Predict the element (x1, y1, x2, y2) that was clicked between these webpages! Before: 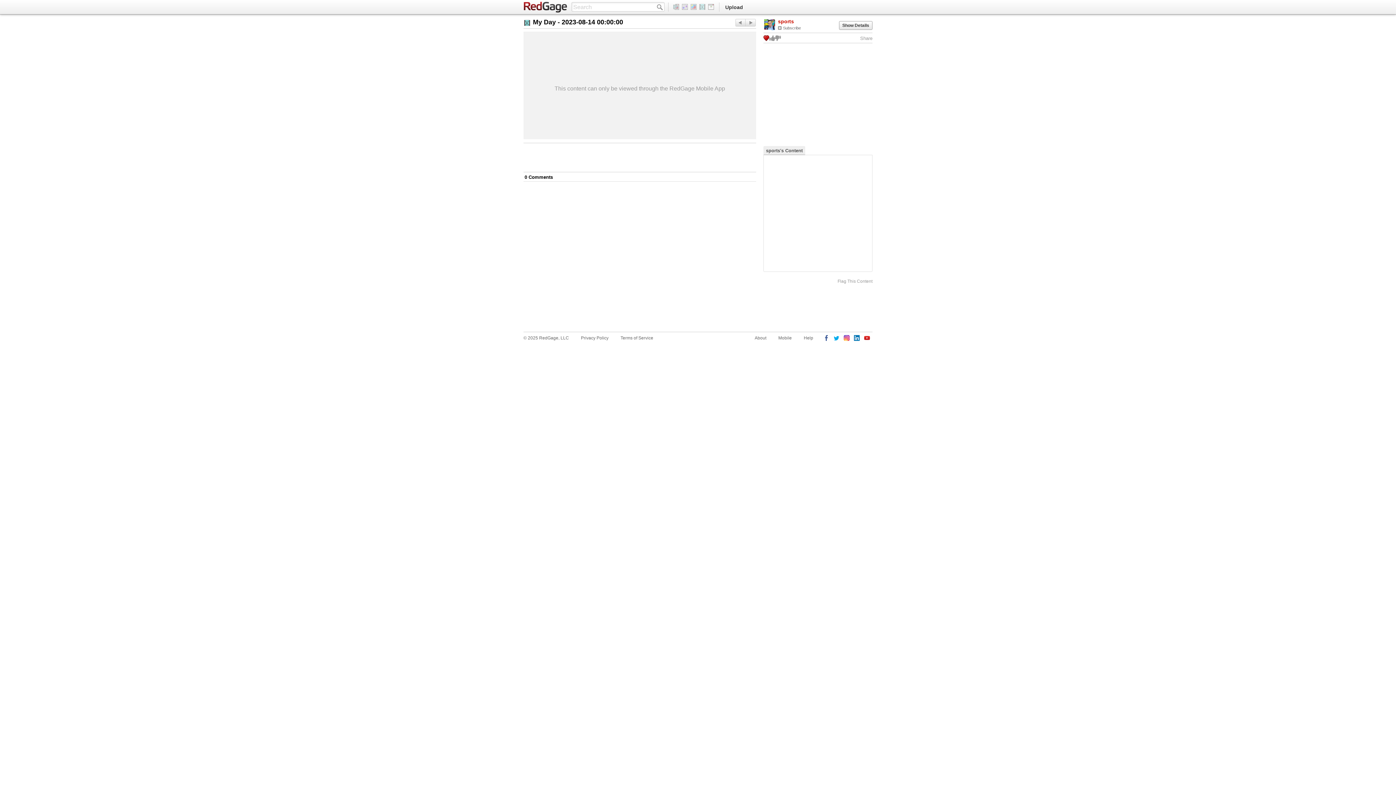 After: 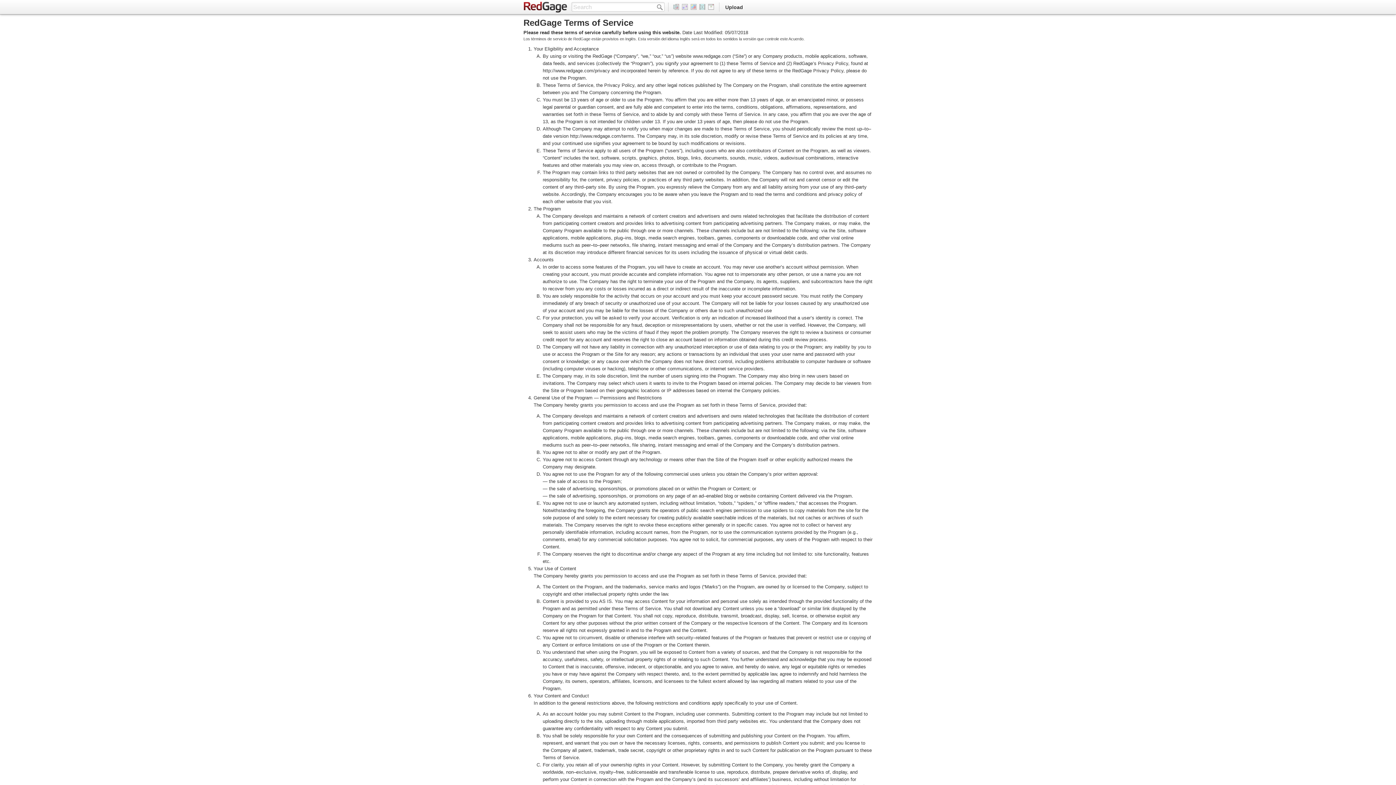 Action: bbox: (620, 334, 653, 341) label: Terms of Service